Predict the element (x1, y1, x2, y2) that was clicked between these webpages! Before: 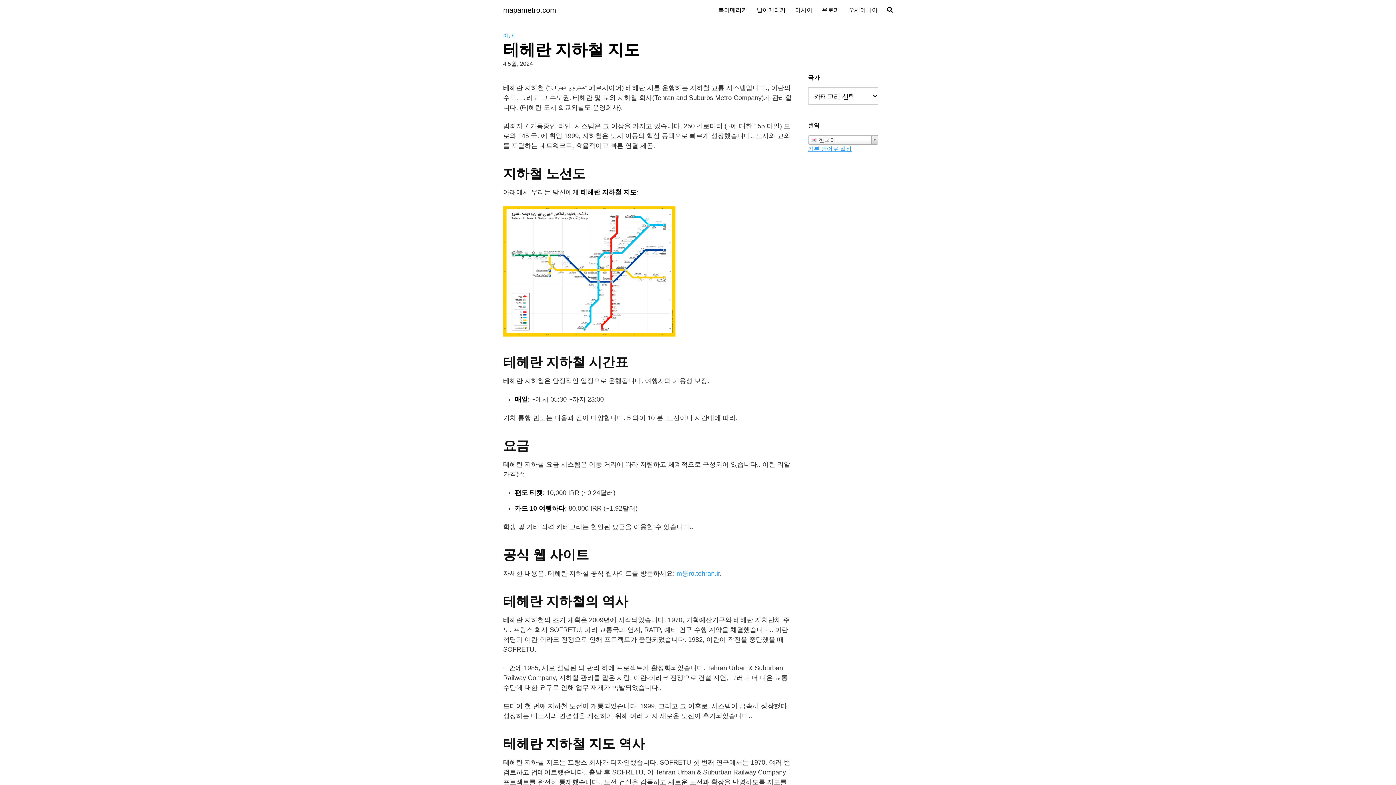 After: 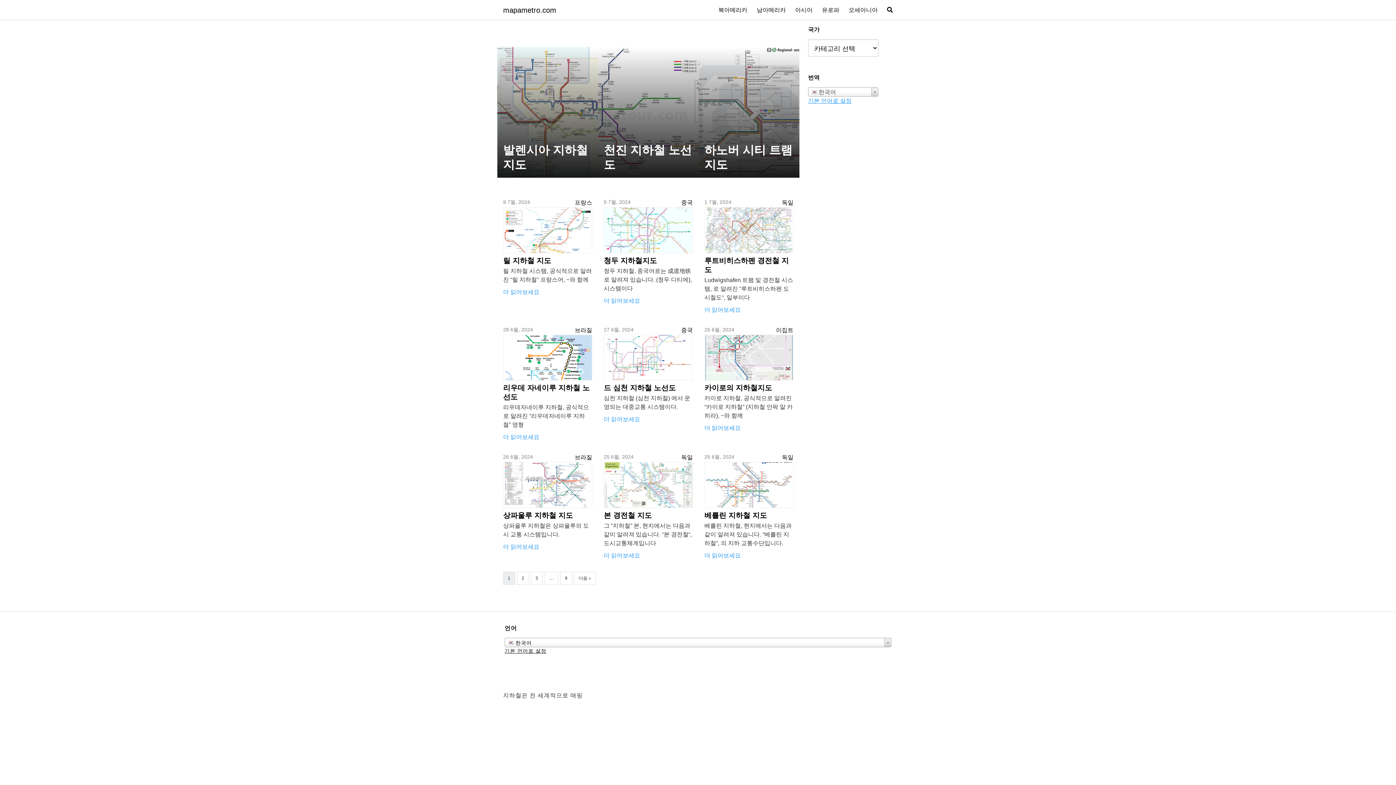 Action: label: mapametro.com bbox: (503, 6, 556, 13)